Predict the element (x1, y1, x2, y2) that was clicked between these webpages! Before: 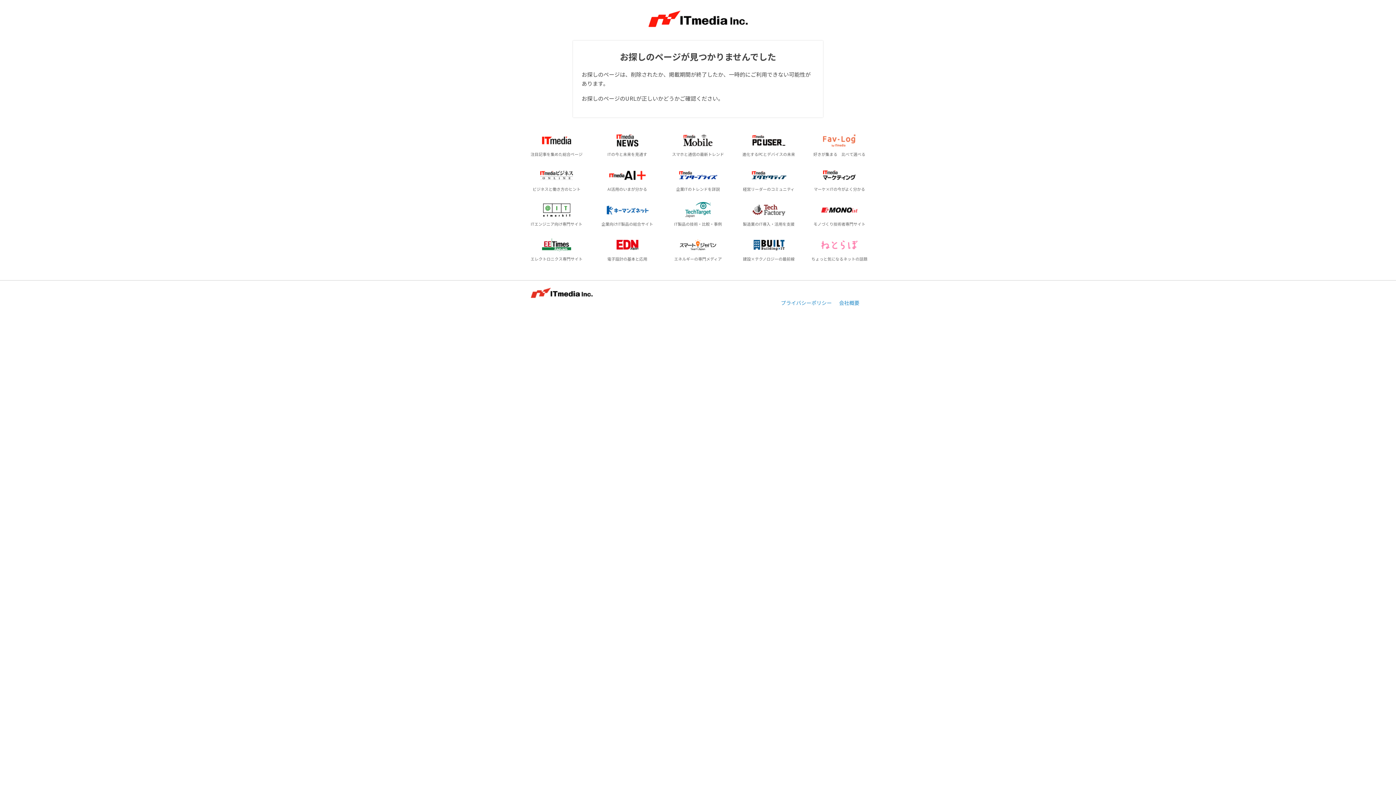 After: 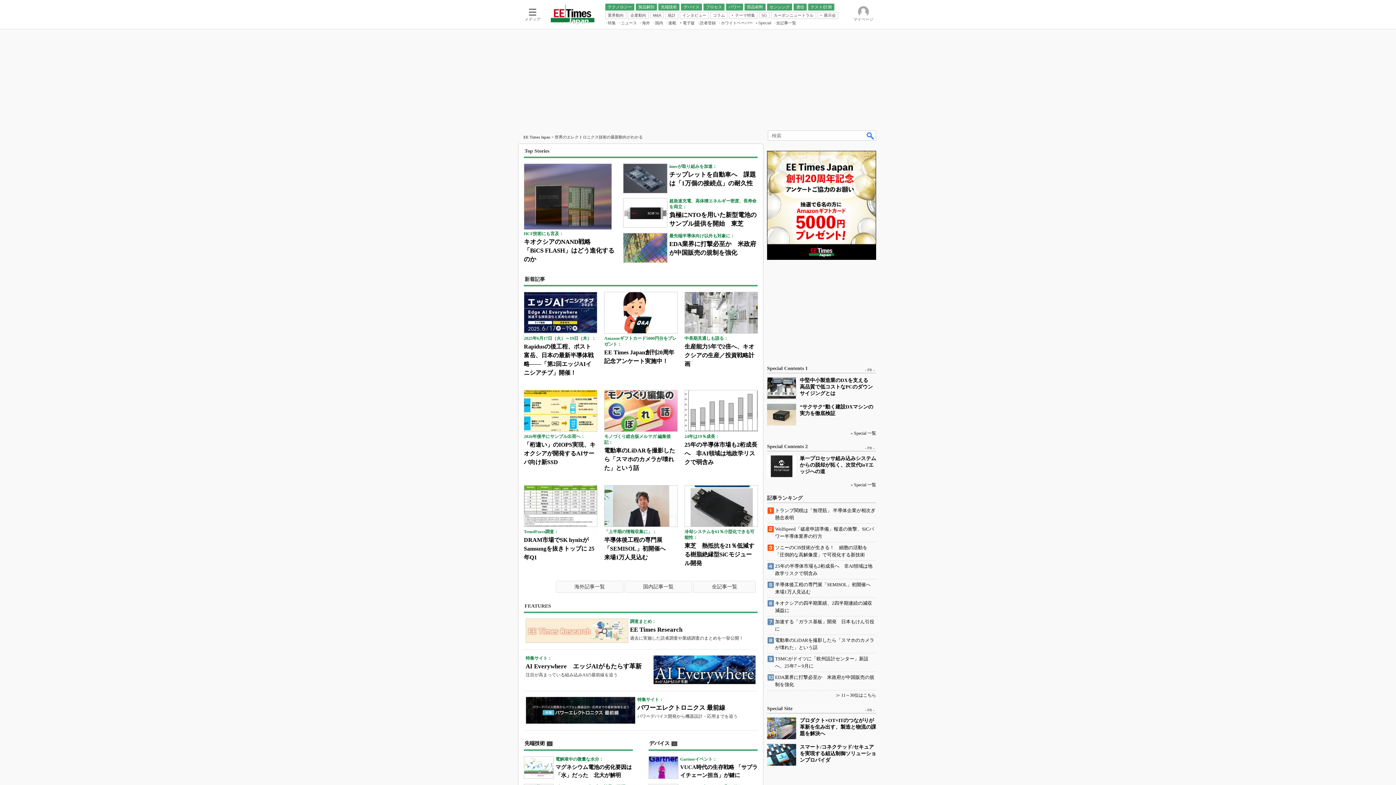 Action: bbox: (523, 233, 589, 265) label: エレクトロニクス専門サイト